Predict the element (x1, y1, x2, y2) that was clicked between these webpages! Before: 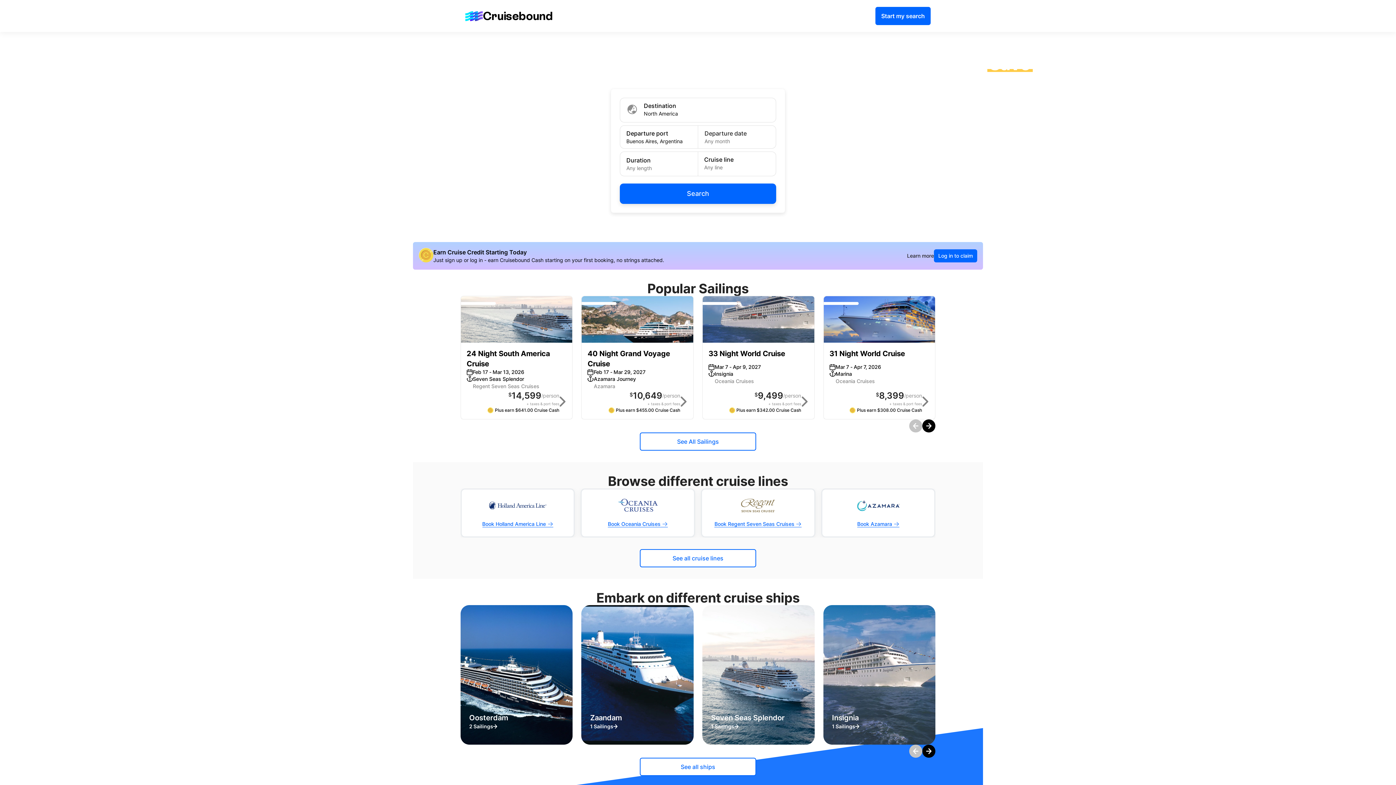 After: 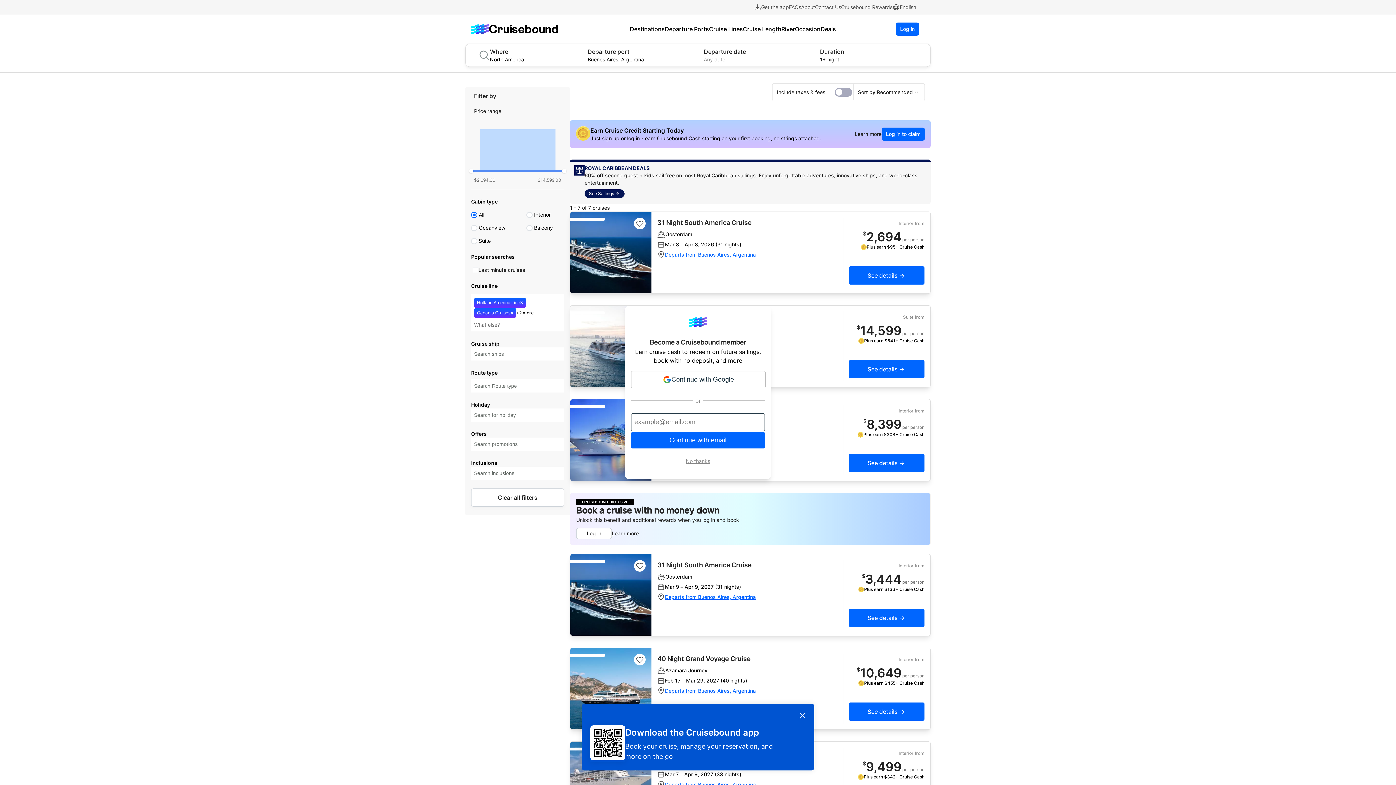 Action: bbox: (640, 549, 756, 567) label: See all cruise lines